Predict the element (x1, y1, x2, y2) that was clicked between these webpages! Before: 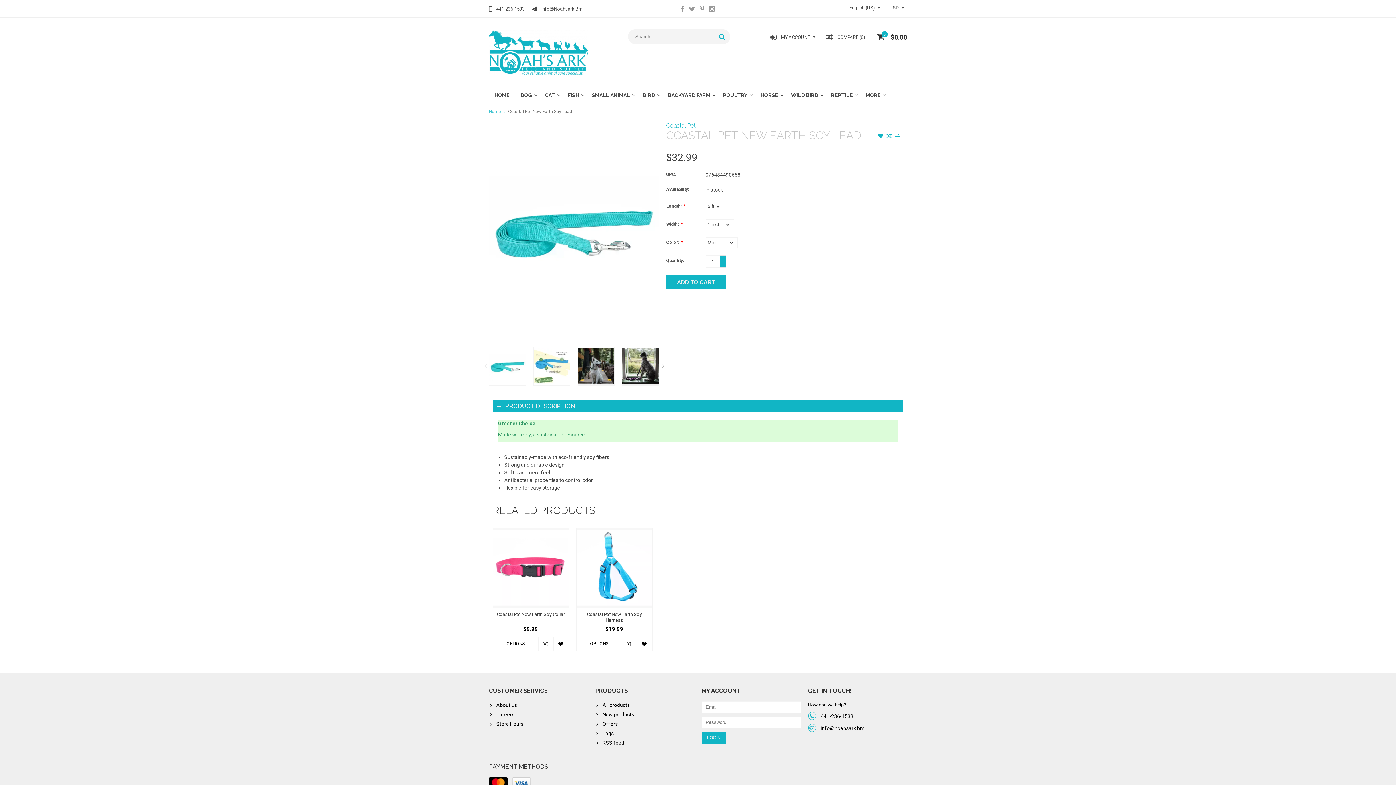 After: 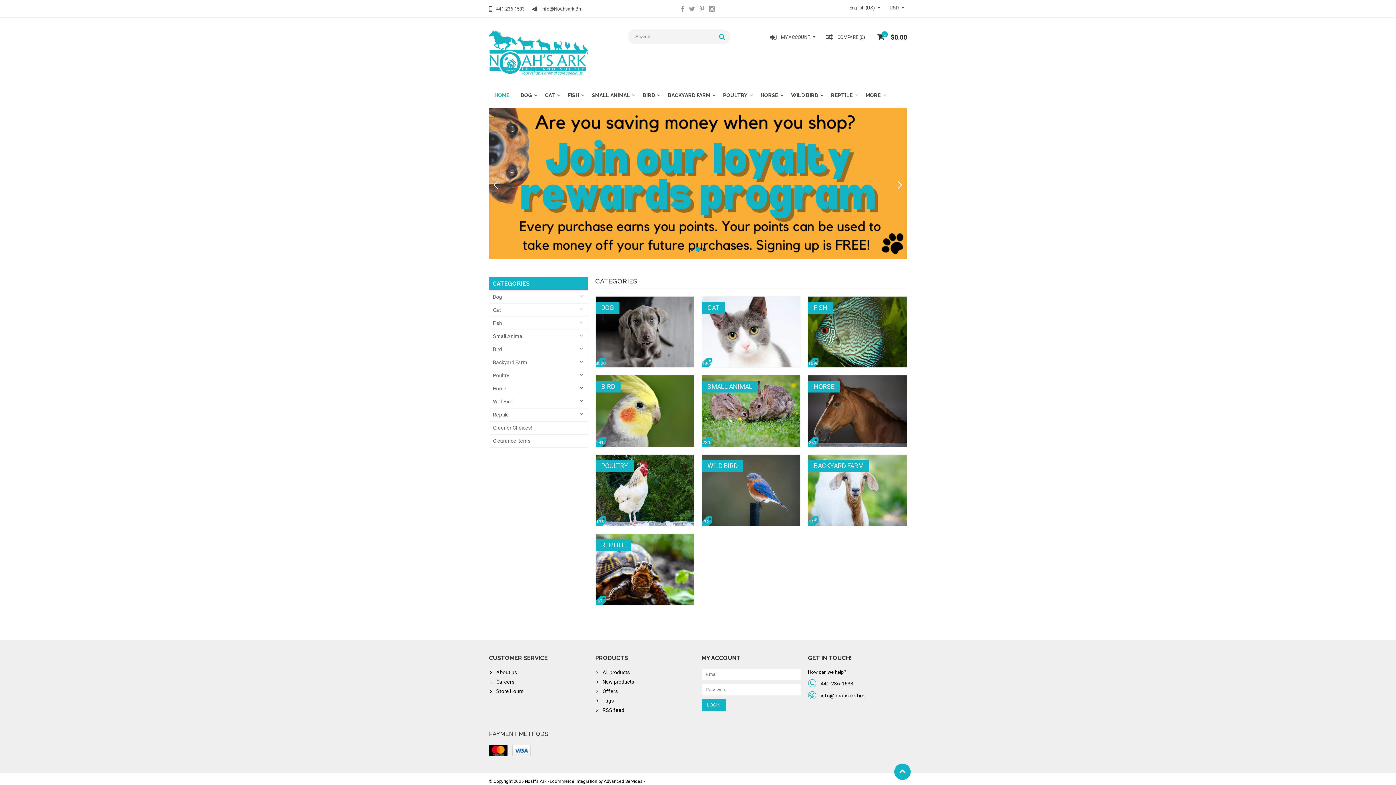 Action: label: Home bbox: (489, 108, 501, 114)